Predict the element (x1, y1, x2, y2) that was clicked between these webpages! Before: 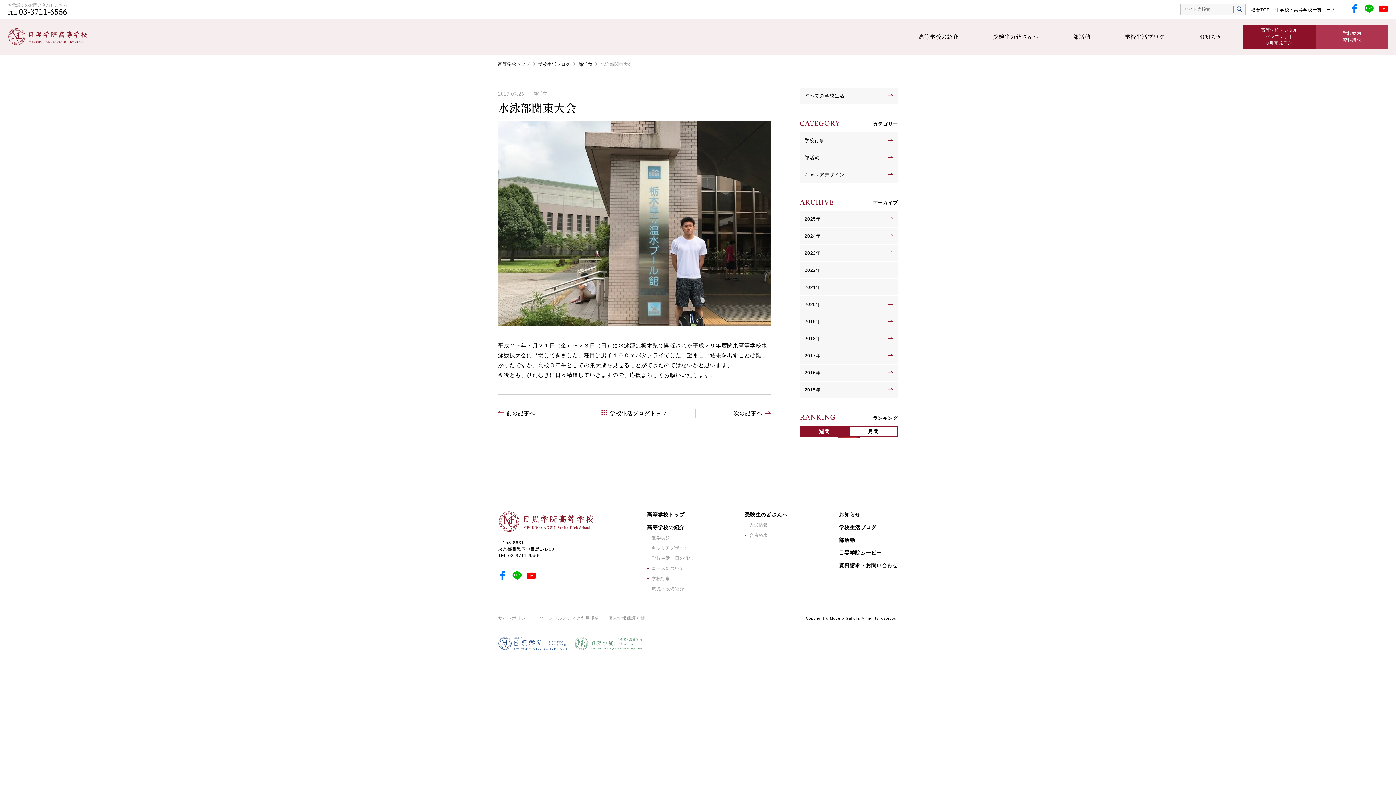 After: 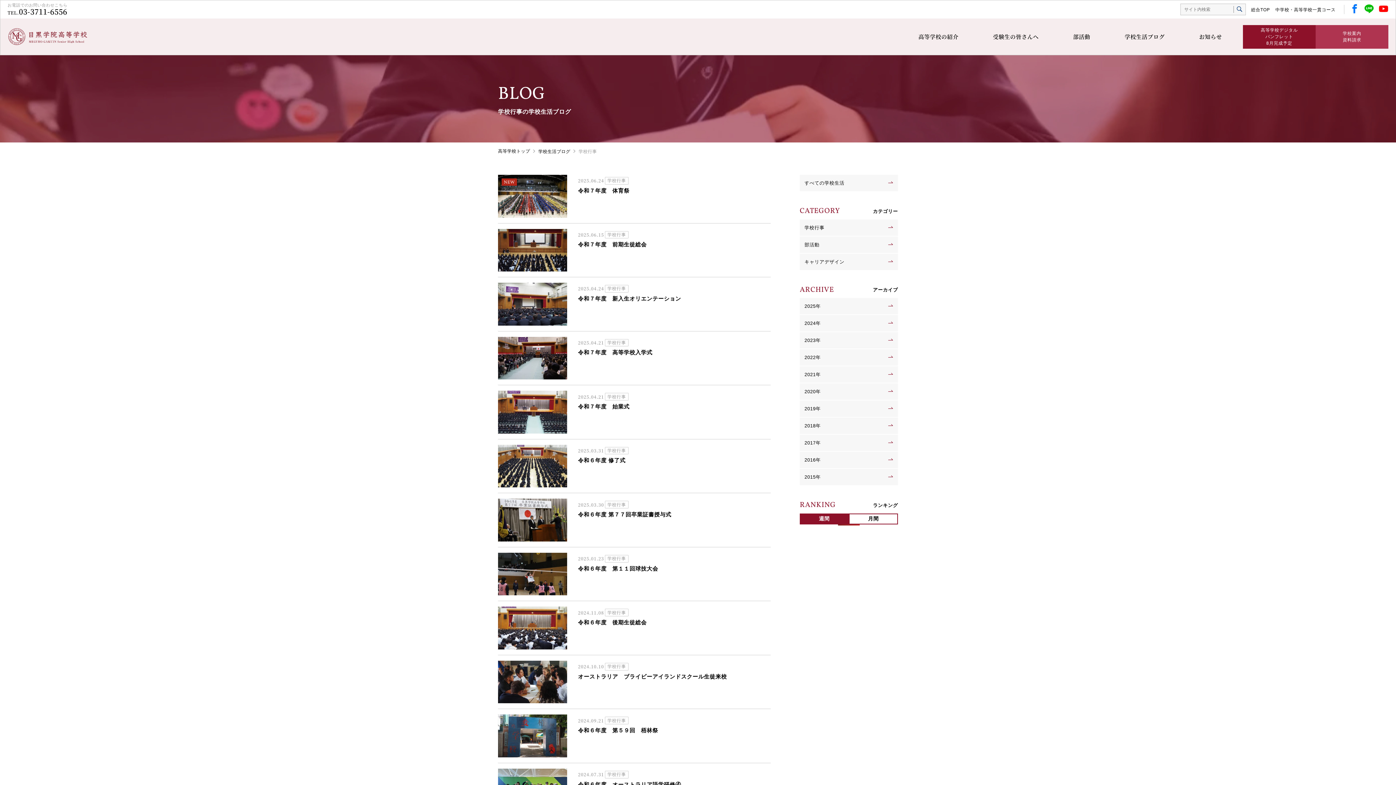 Action: bbox: (800, 132, 898, 148) label: 学校行事